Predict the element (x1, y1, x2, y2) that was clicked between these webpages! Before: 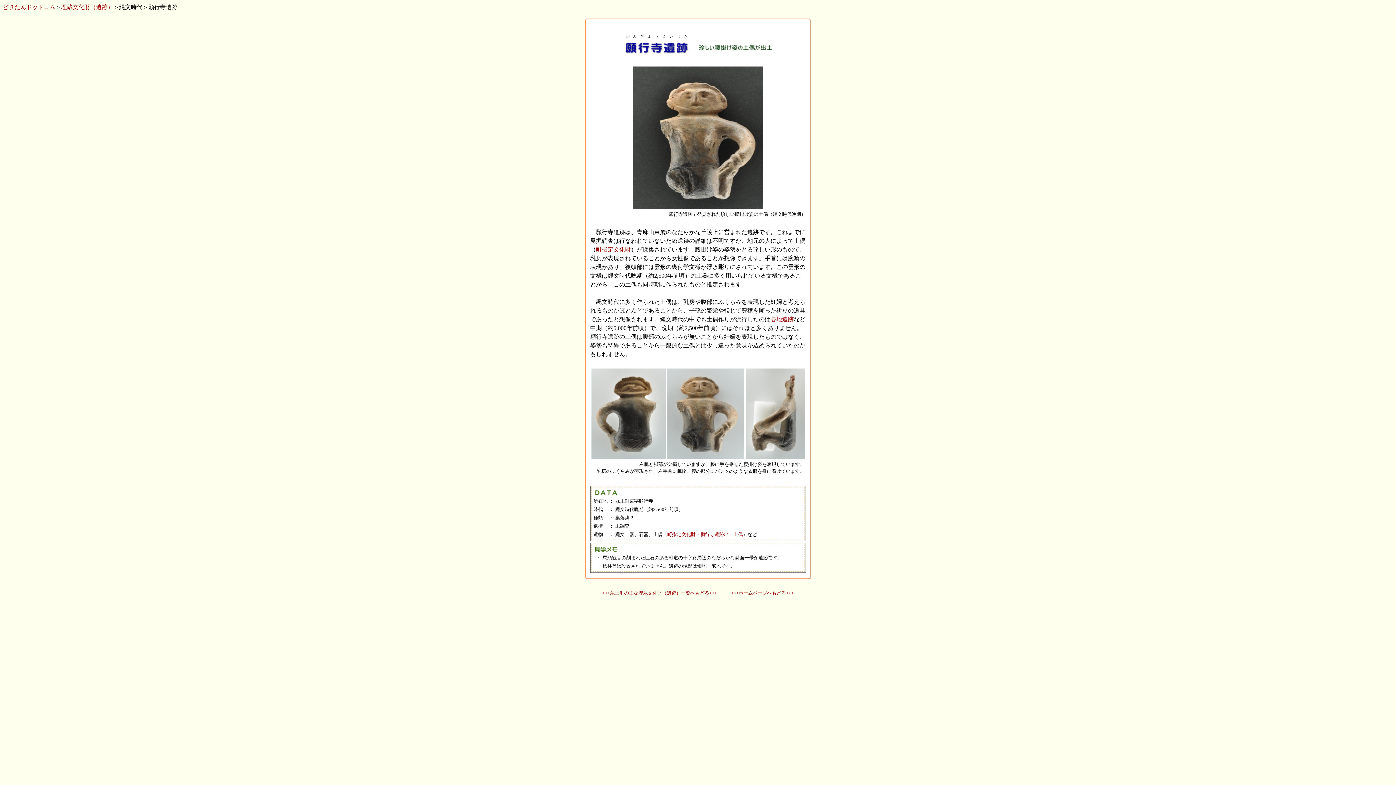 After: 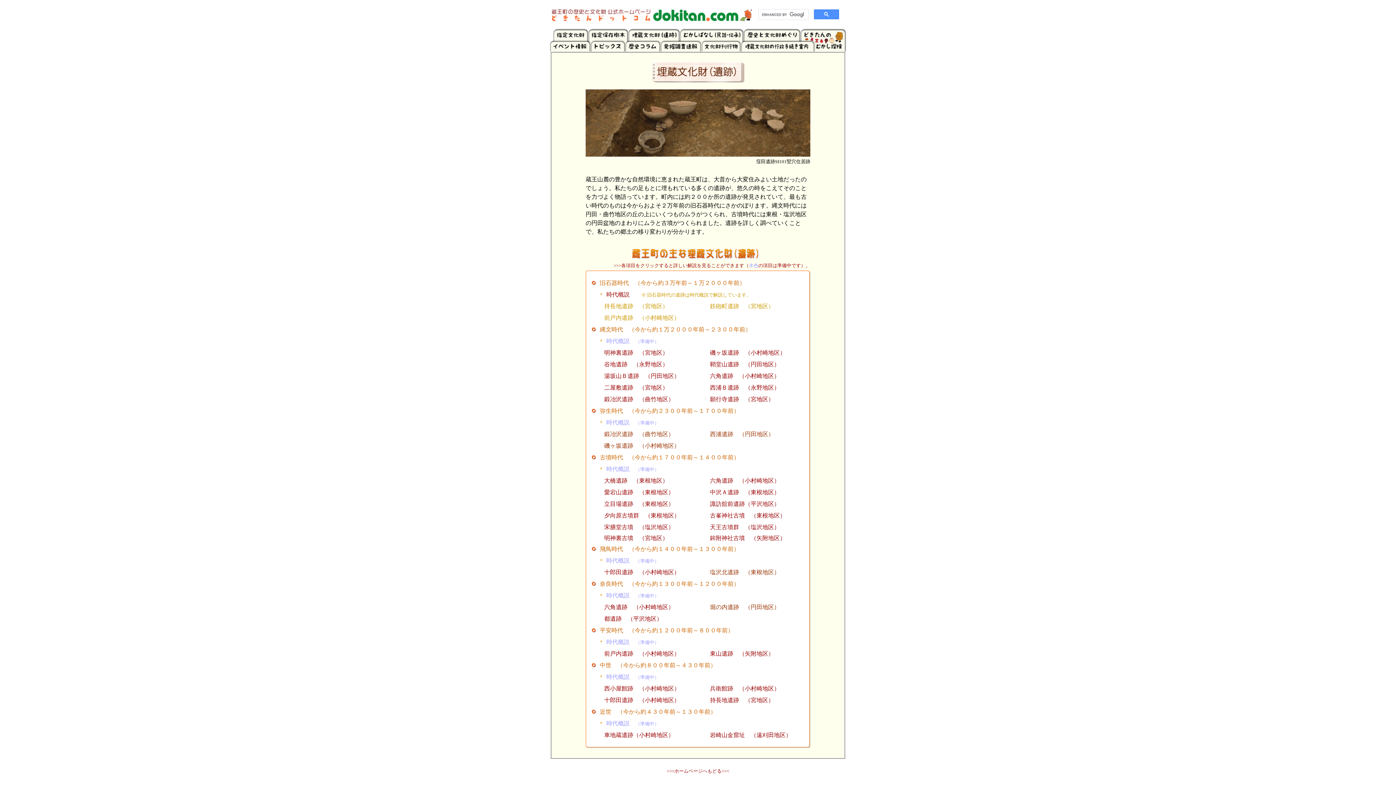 Action: bbox: (61, 4, 113, 10) label: 埋蔵文化財（遺跡）